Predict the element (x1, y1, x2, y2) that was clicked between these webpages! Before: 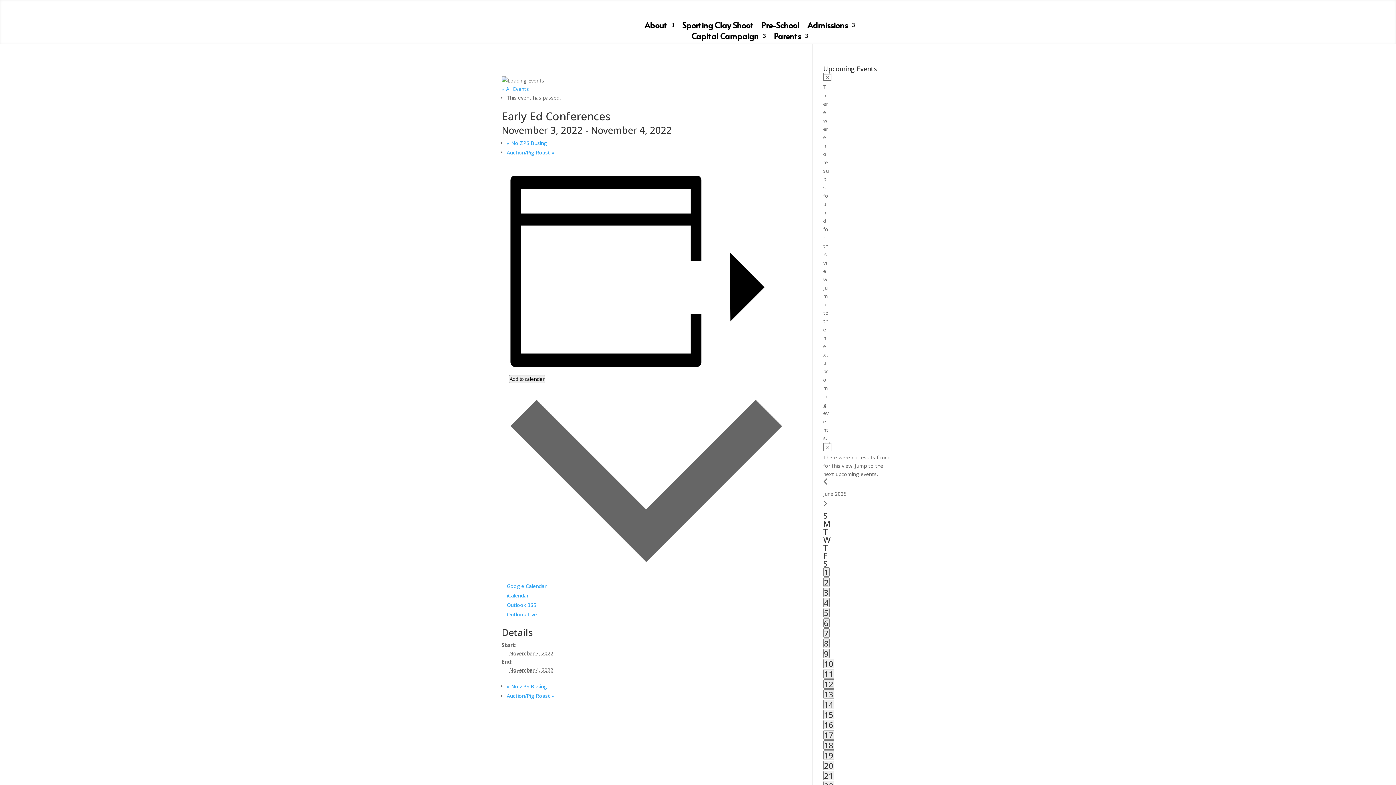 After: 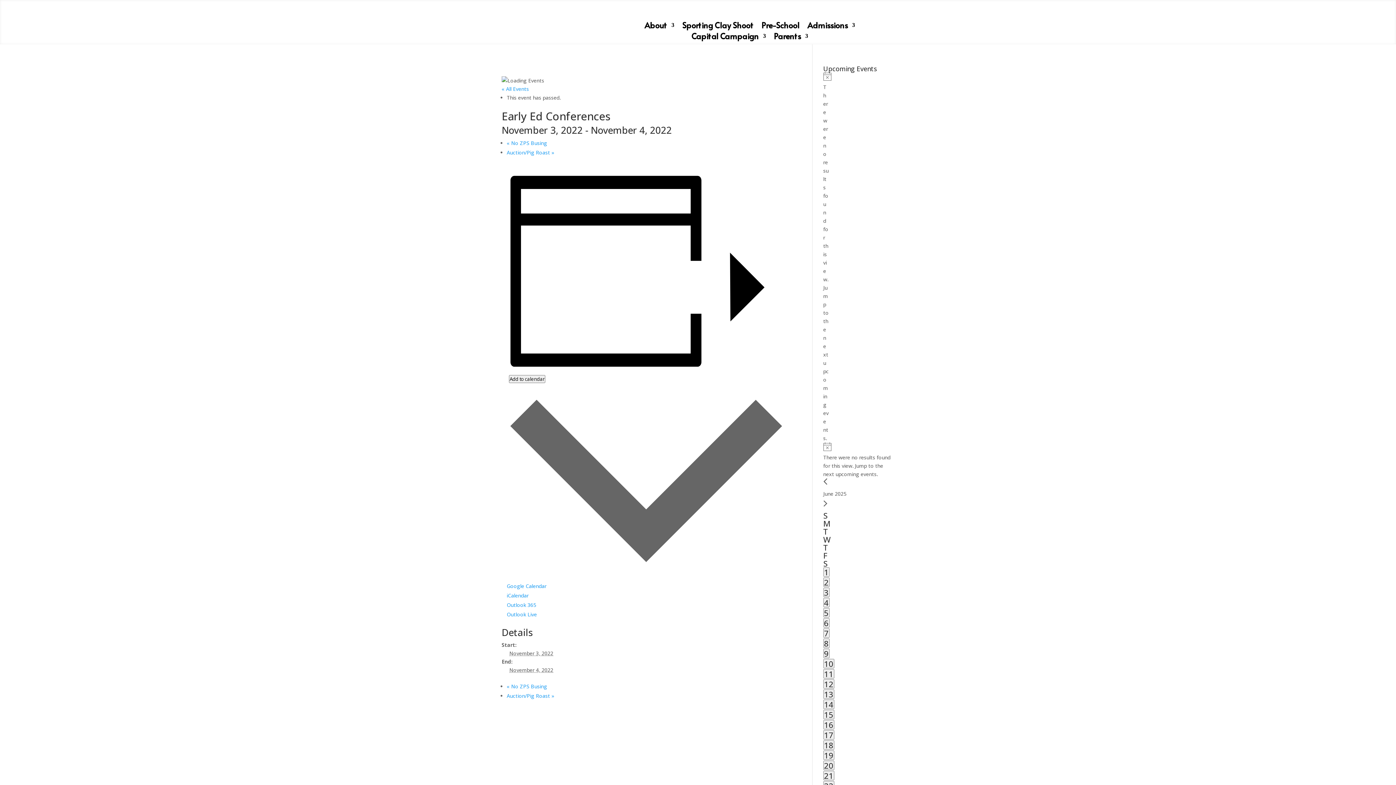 Action: bbox: (506, 611, 537, 618) label: Outlook Live